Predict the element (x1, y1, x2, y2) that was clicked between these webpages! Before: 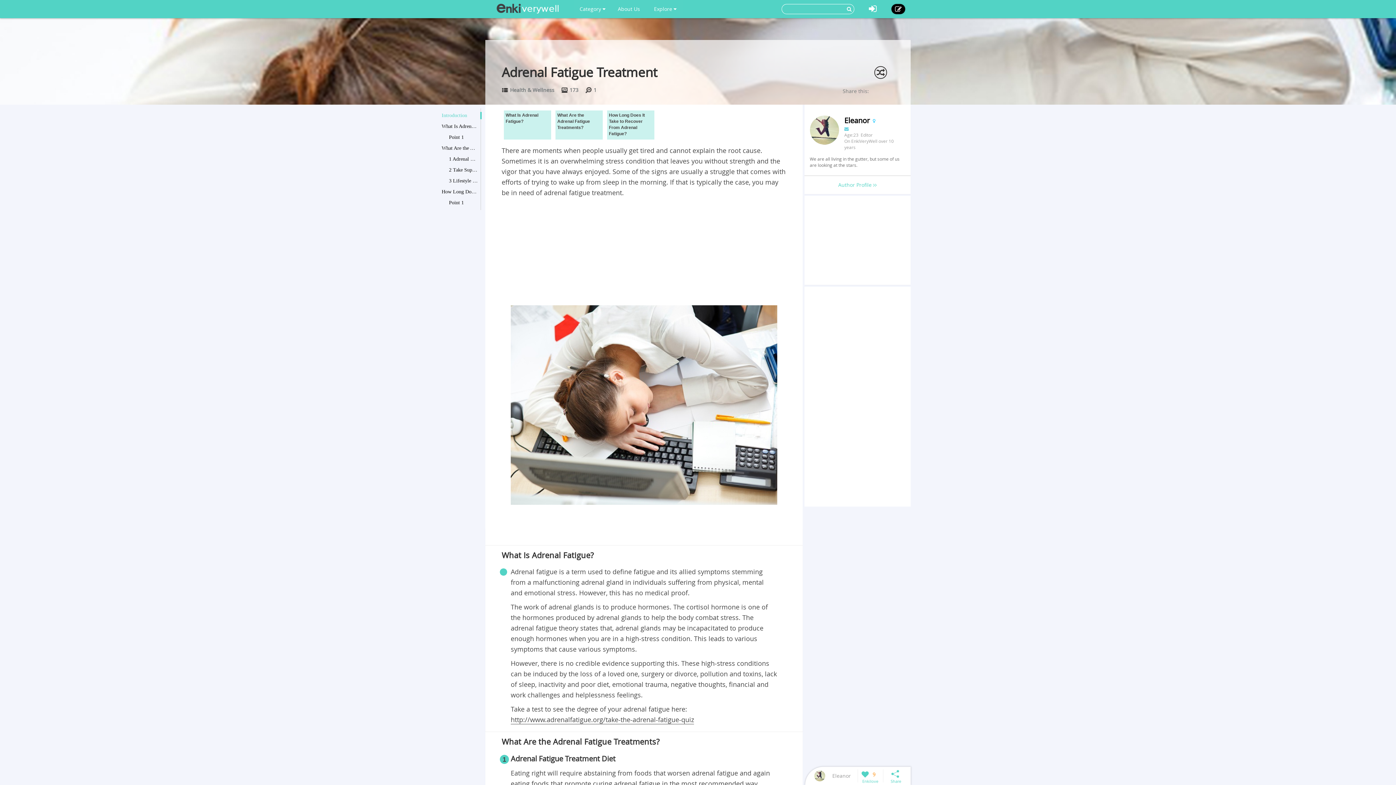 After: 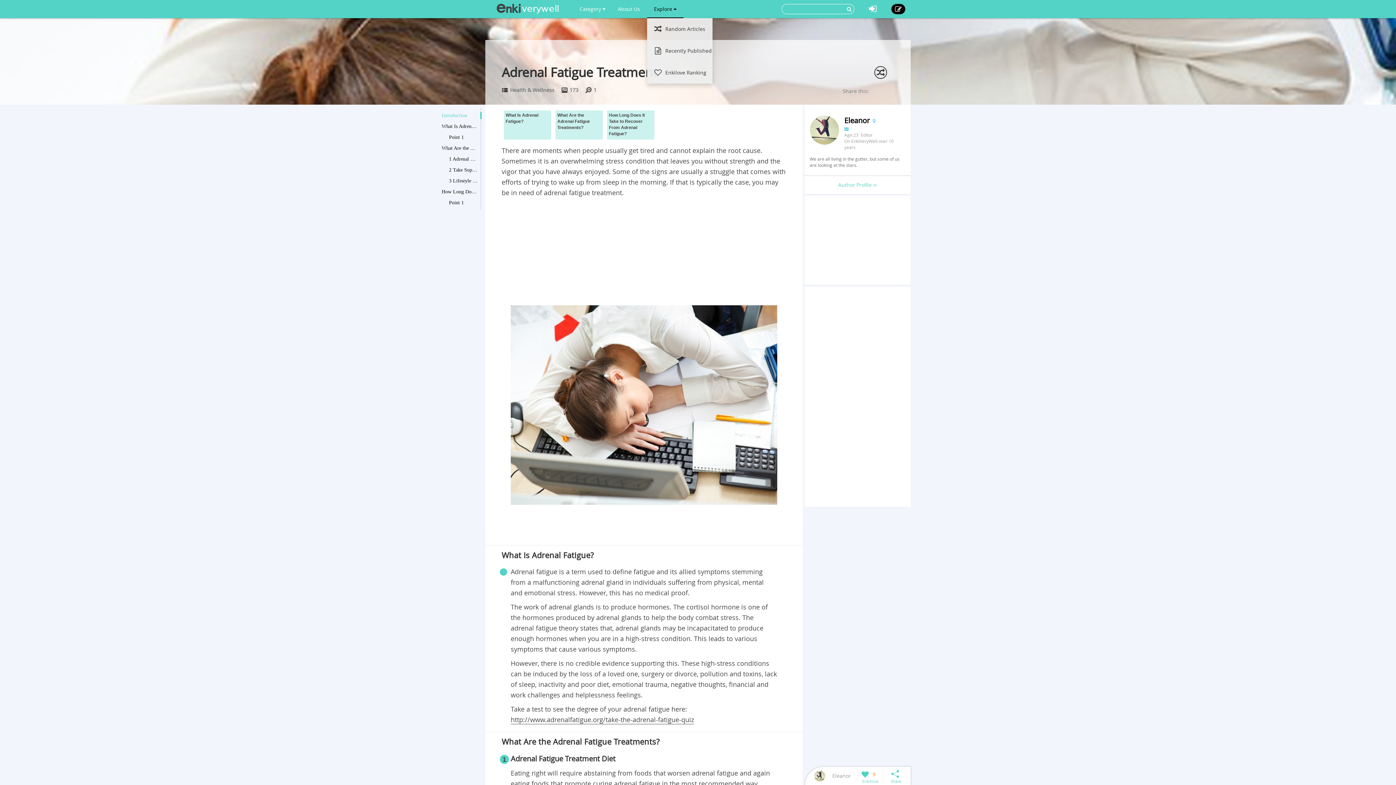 Action: label: Explore  bbox: (647, 0, 683, 18)